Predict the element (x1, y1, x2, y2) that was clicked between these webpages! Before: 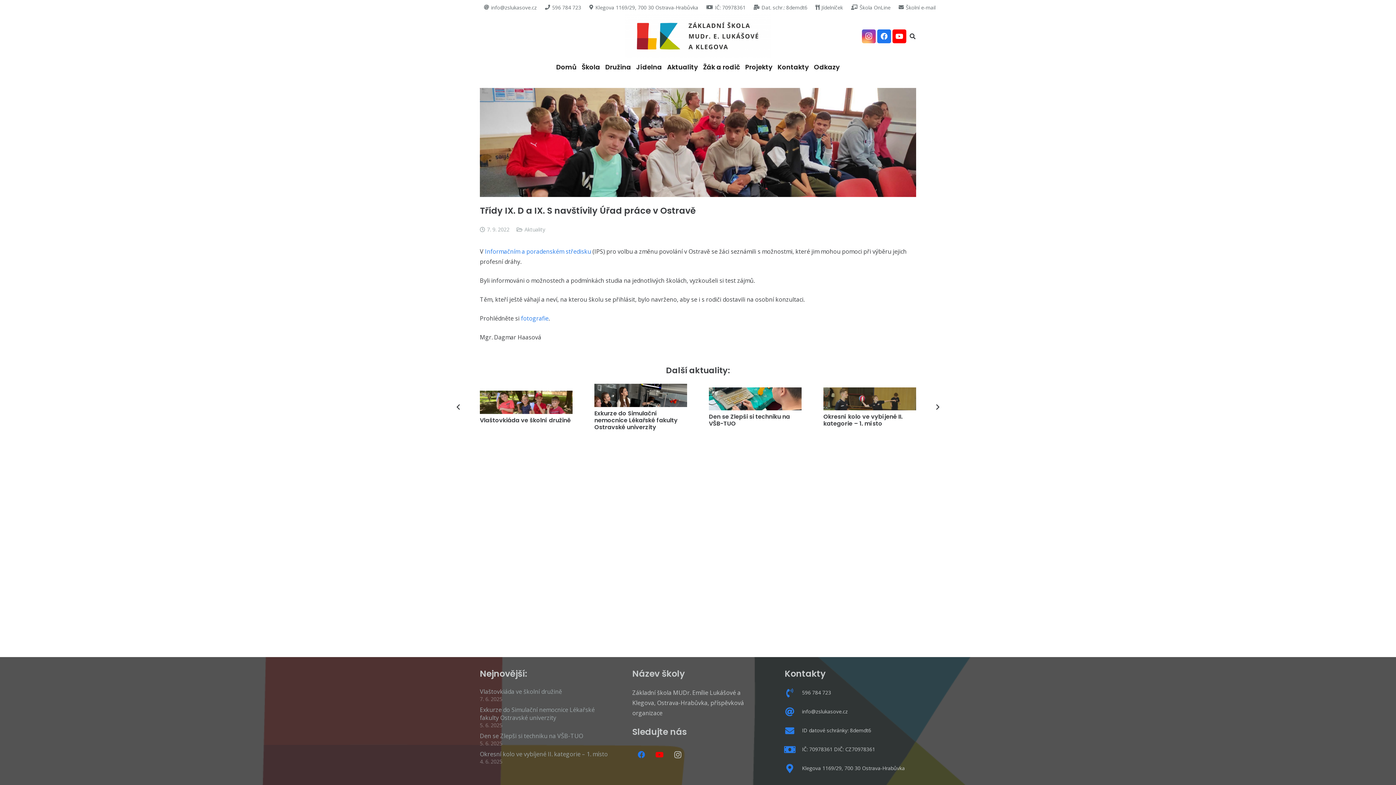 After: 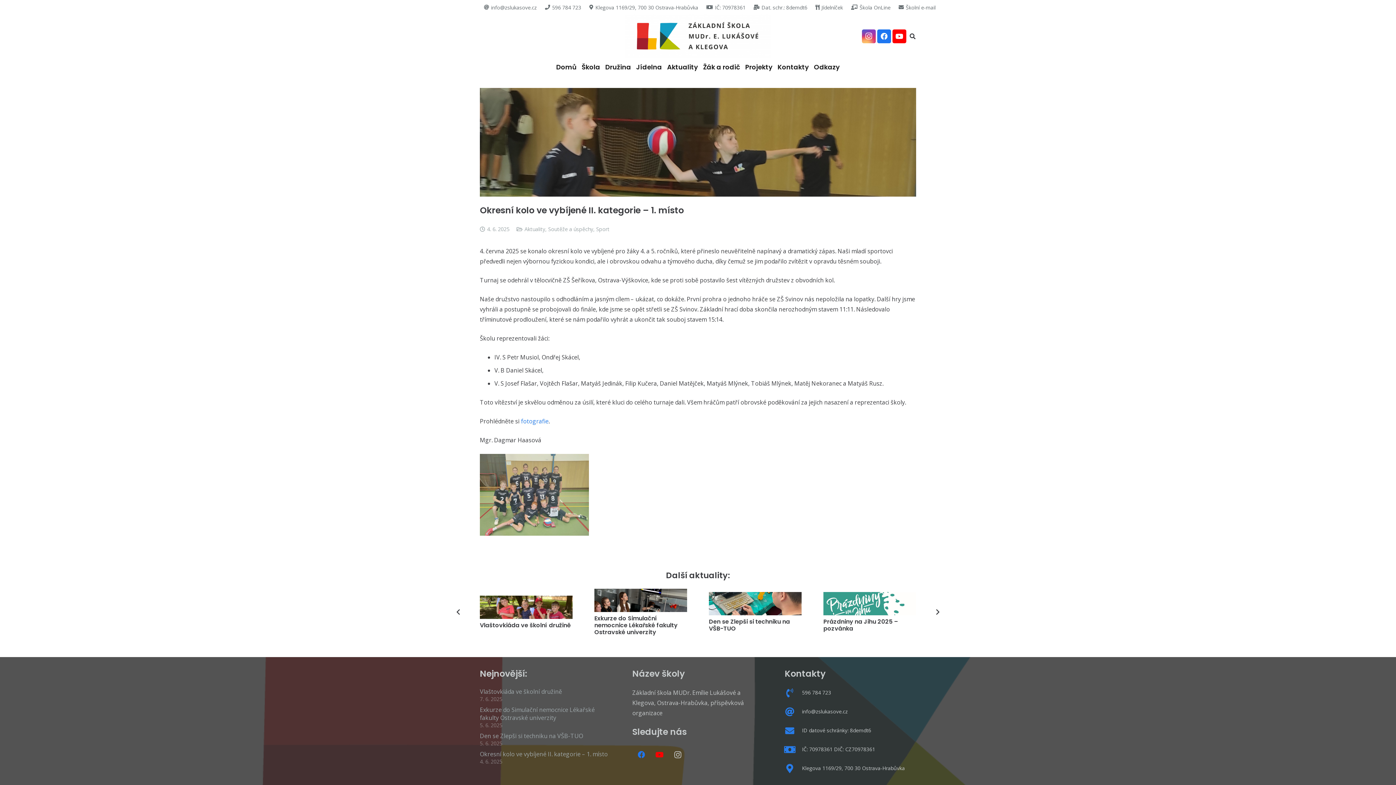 Action: bbox: (480, 750, 608, 758) label: Okresní kolo ve vybíjené II. kategorie – 1. místo